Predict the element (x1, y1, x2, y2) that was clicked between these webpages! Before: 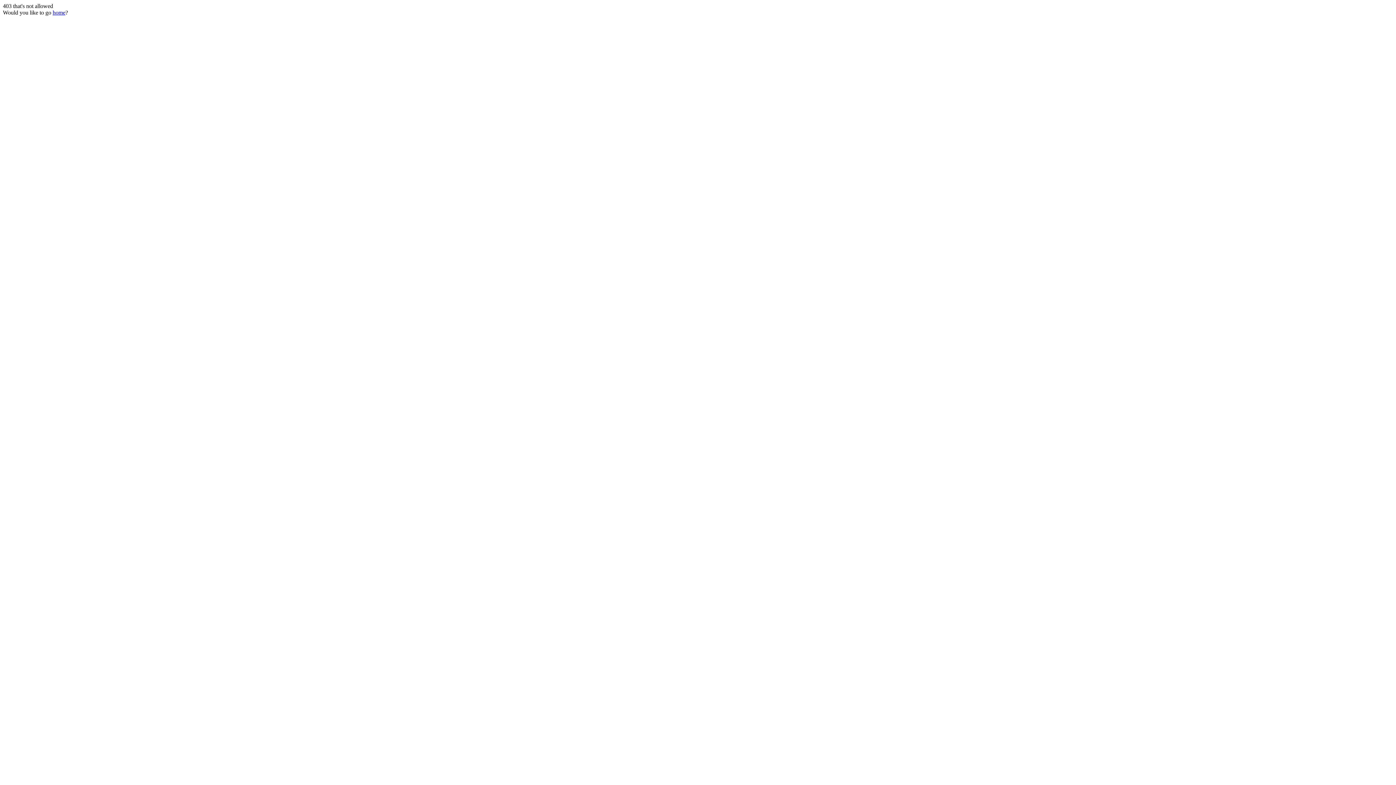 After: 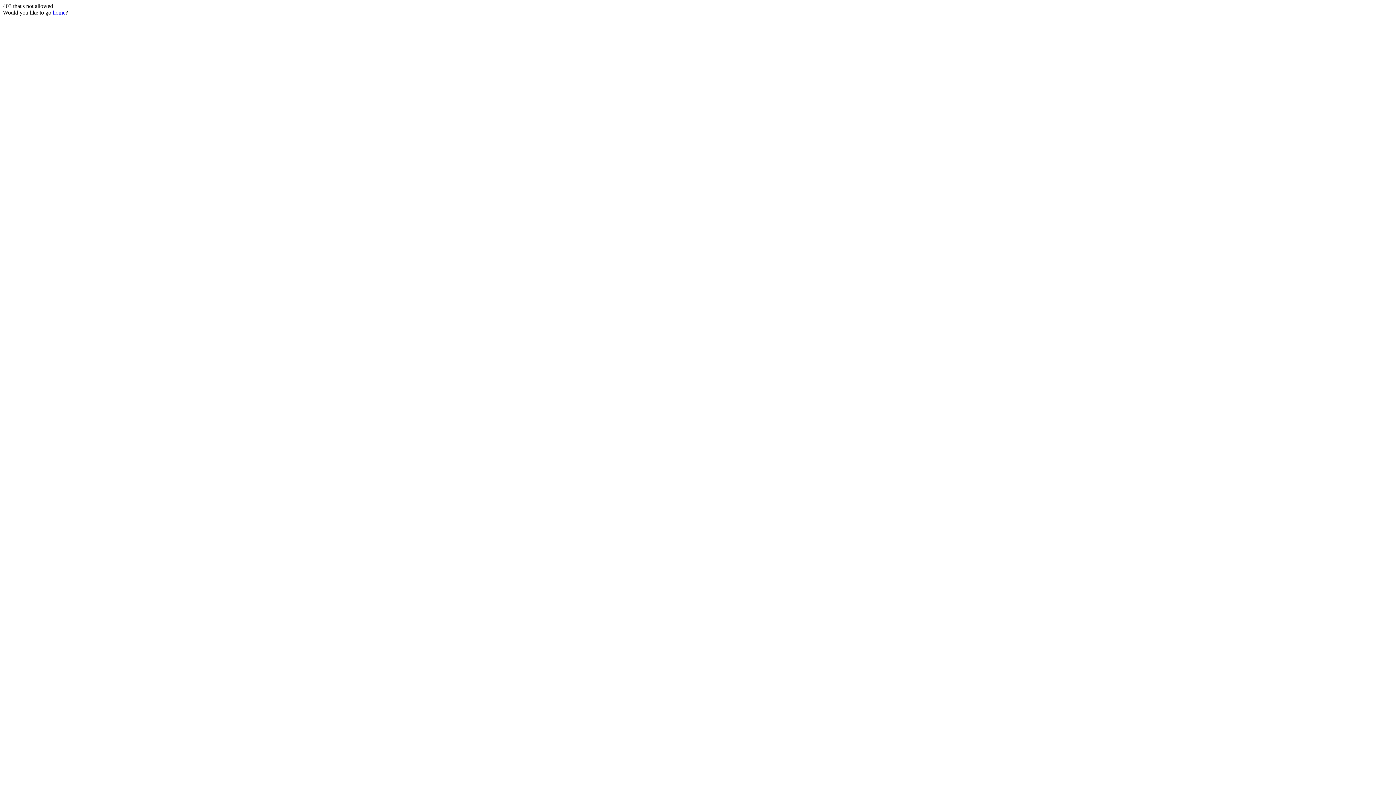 Action: label: home bbox: (52, 9, 65, 15)